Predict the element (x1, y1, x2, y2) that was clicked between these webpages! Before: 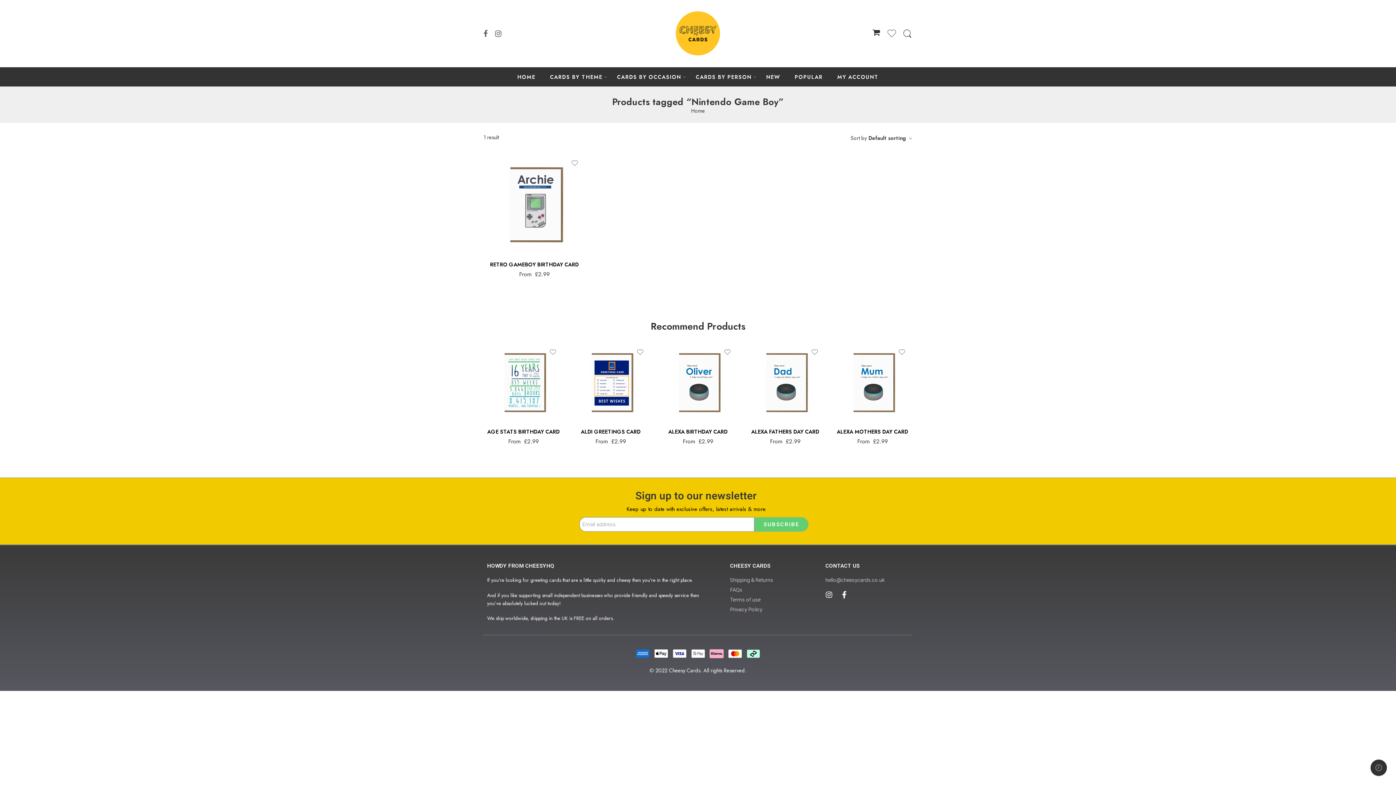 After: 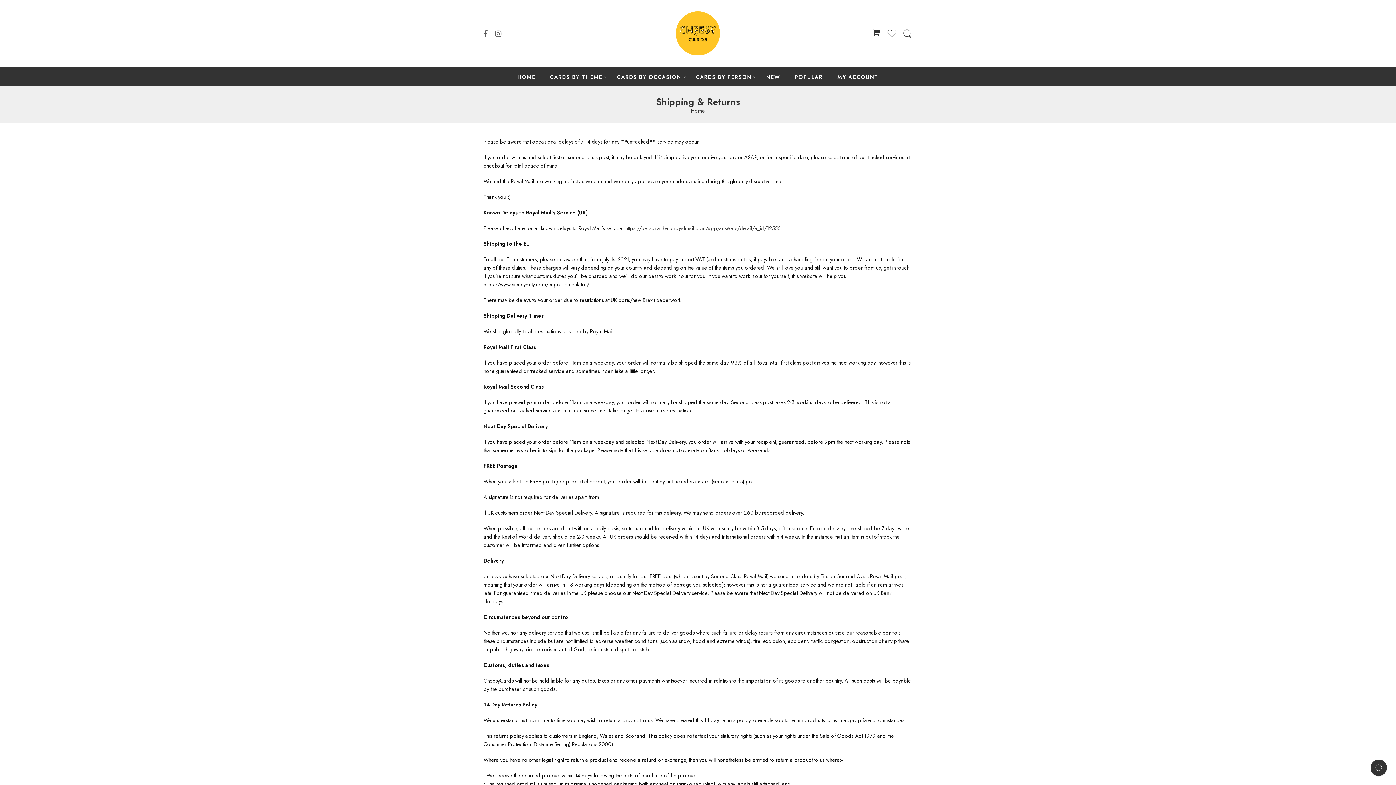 Action: bbox: (730, 576, 818, 584) label: Shipping & Returns